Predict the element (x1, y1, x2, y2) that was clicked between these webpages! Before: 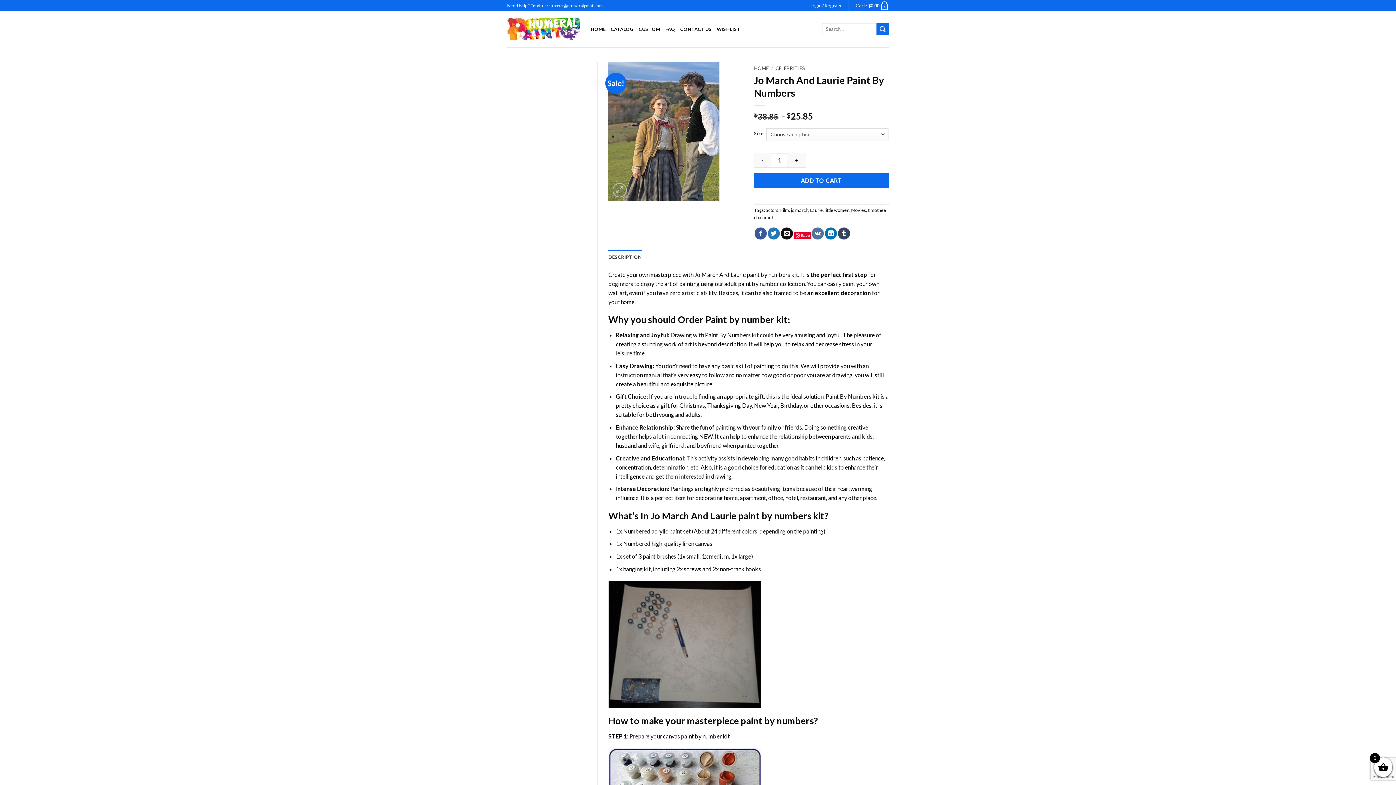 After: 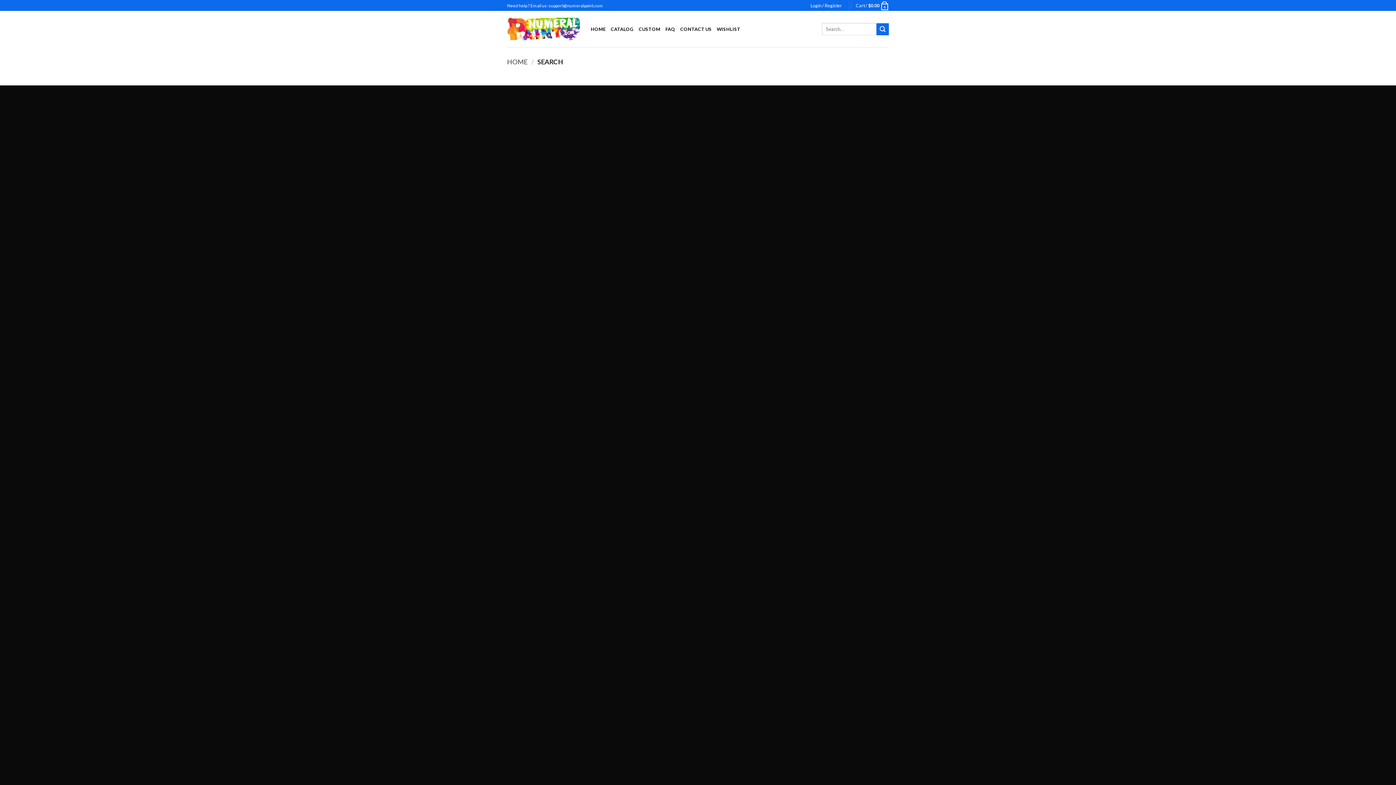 Action: bbox: (876, 23, 889, 35)